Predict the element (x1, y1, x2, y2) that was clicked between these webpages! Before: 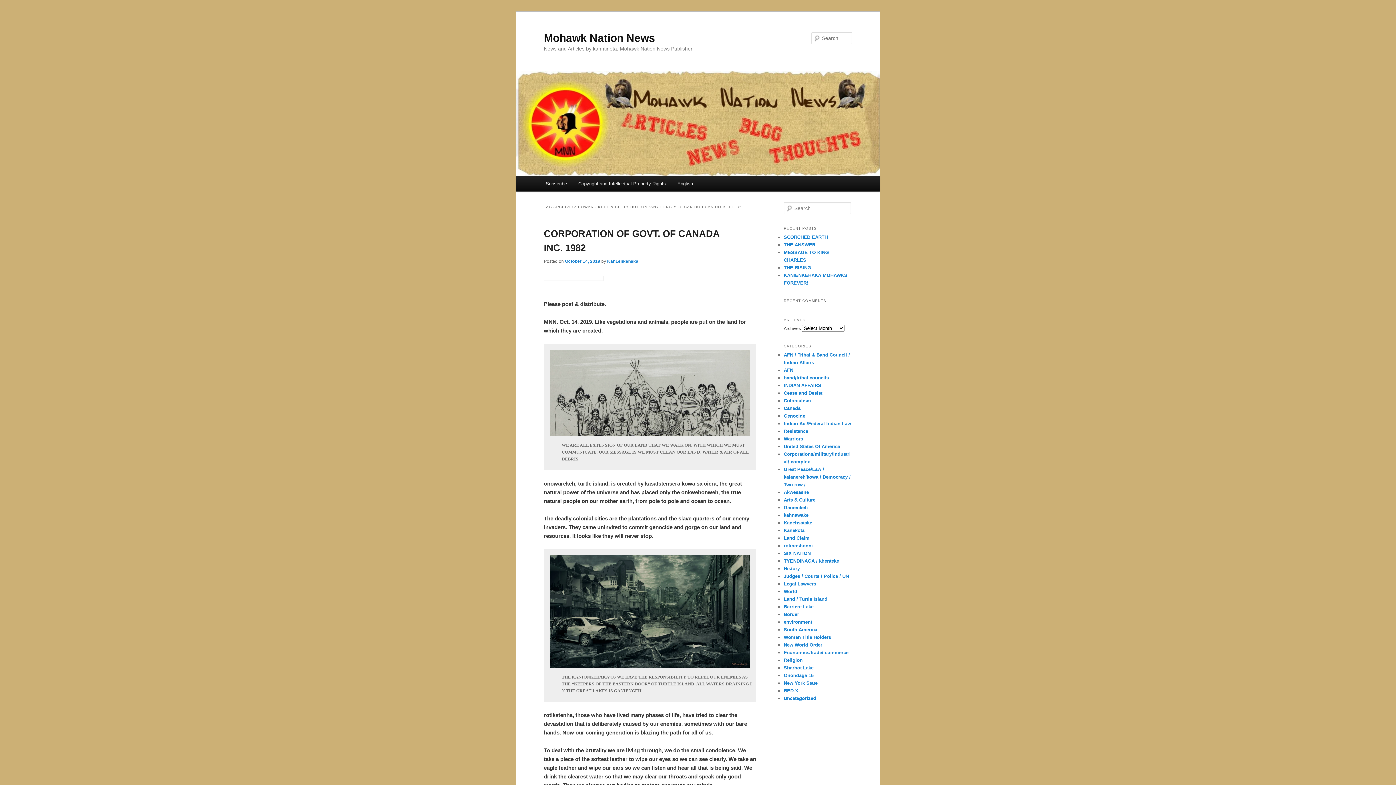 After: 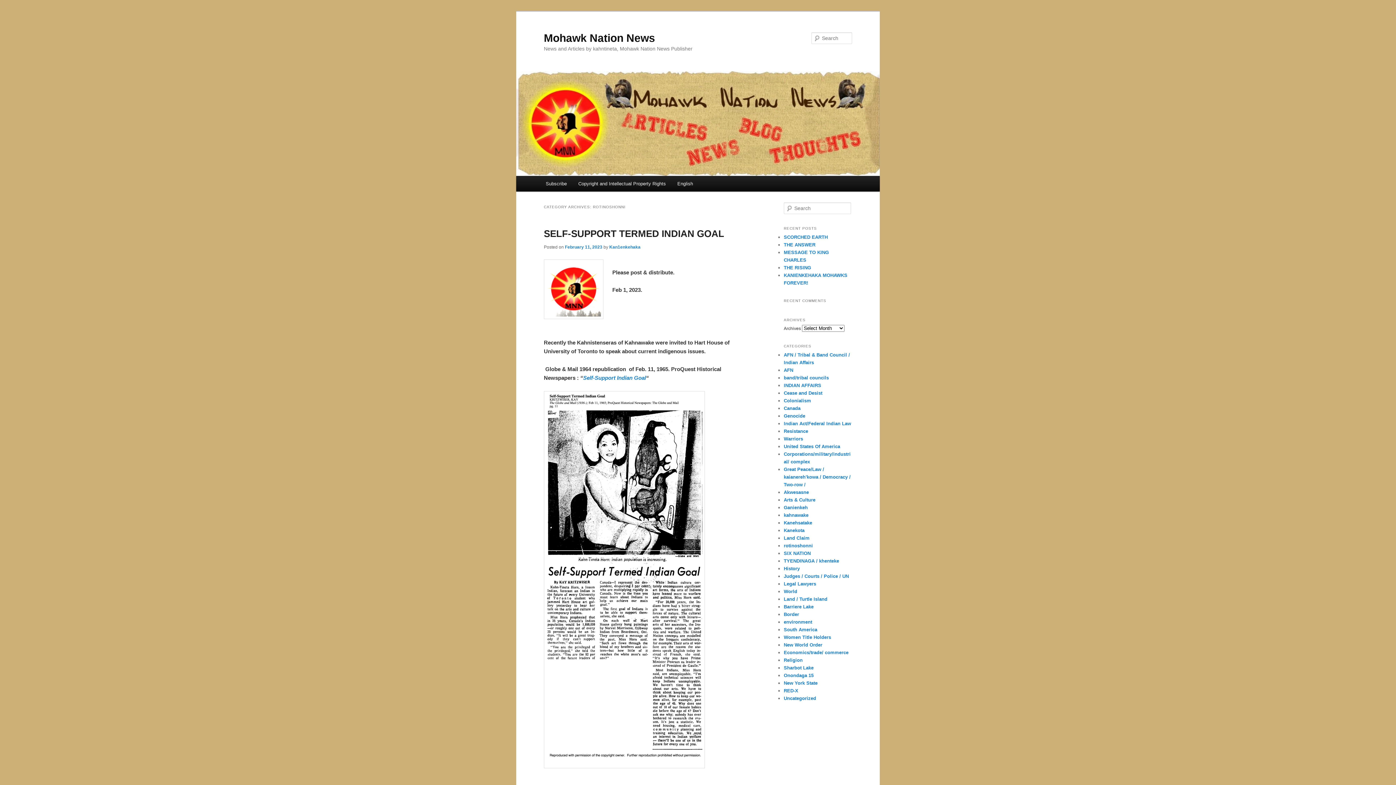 Action: bbox: (784, 543, 813, 548) label: rotinoshonni